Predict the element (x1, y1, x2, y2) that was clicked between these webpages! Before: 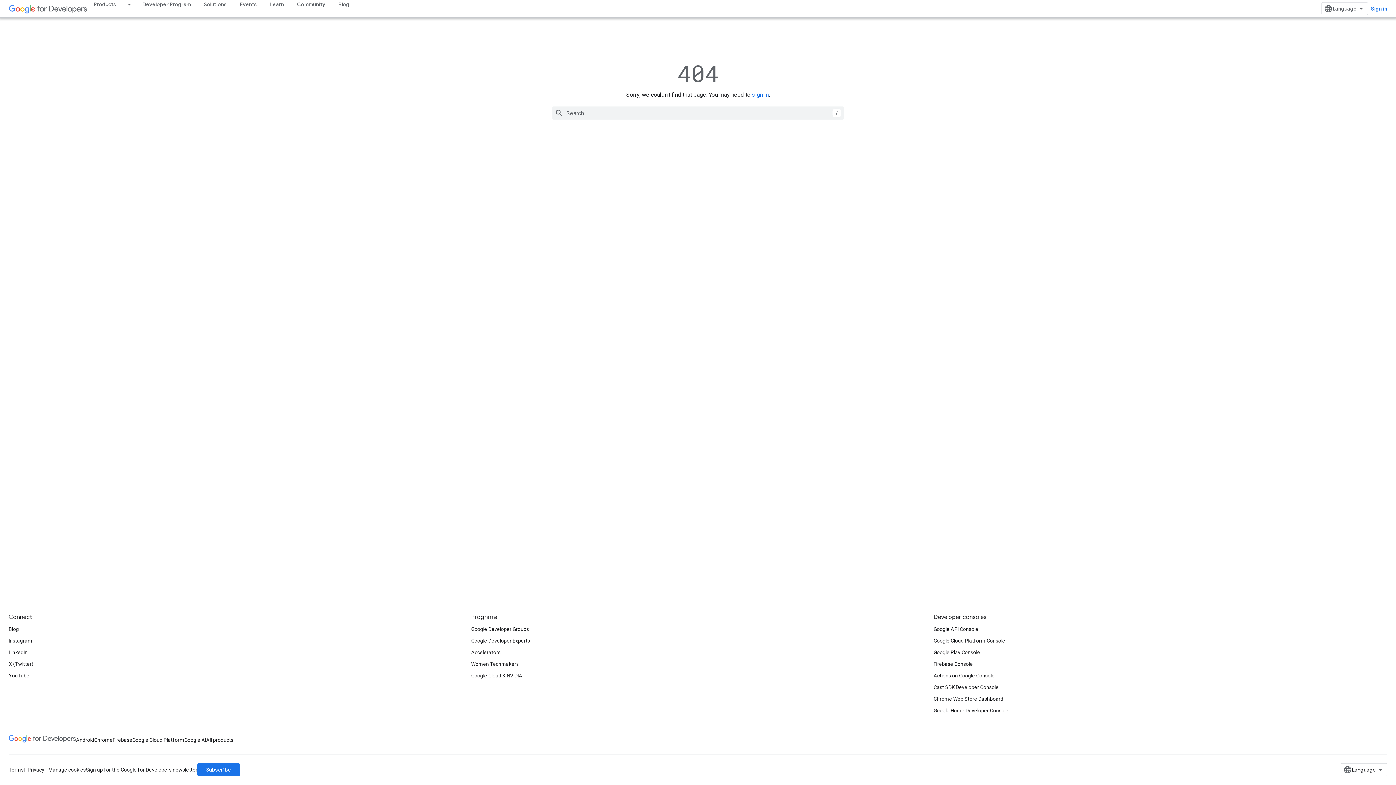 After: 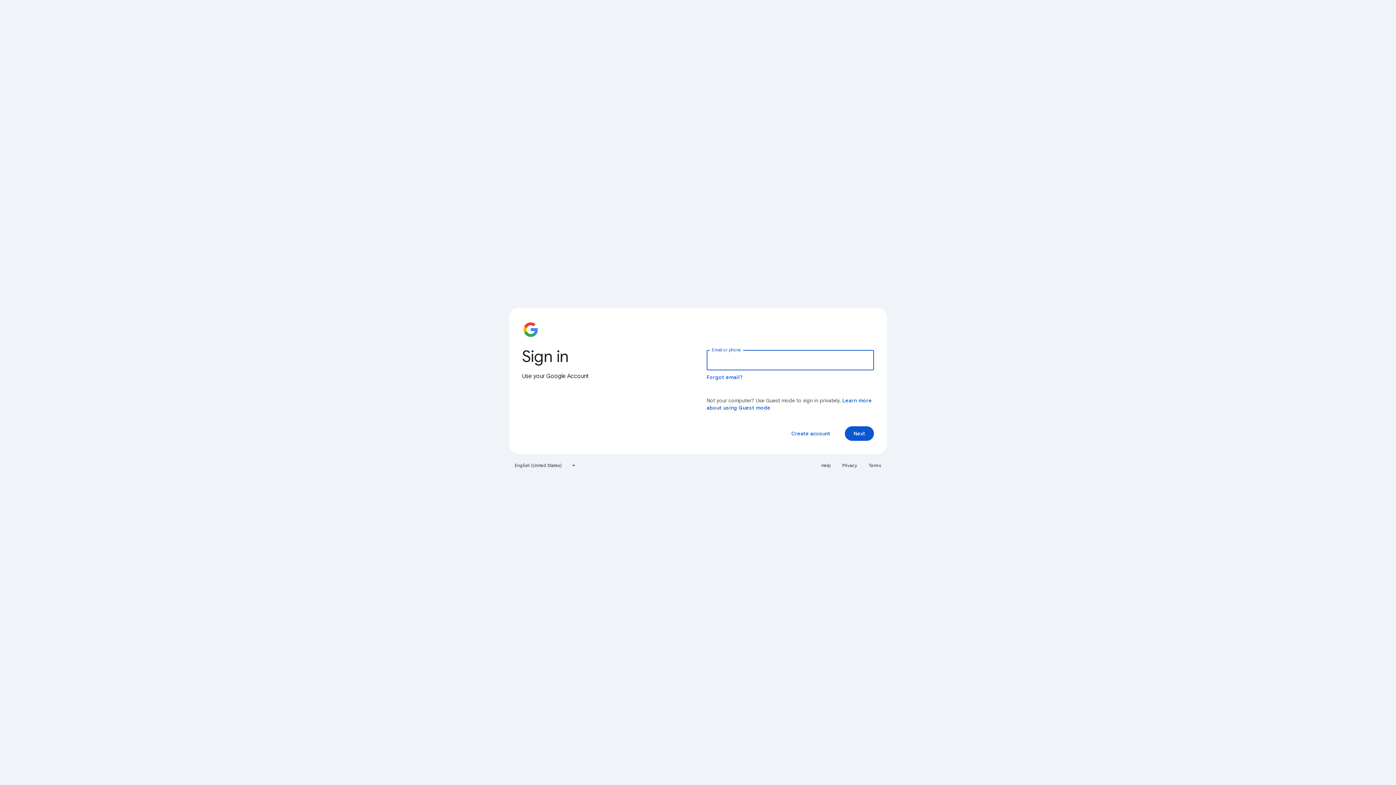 Action: label: Cast SDK Developer Console bbox: (933, 681, 998, 693)